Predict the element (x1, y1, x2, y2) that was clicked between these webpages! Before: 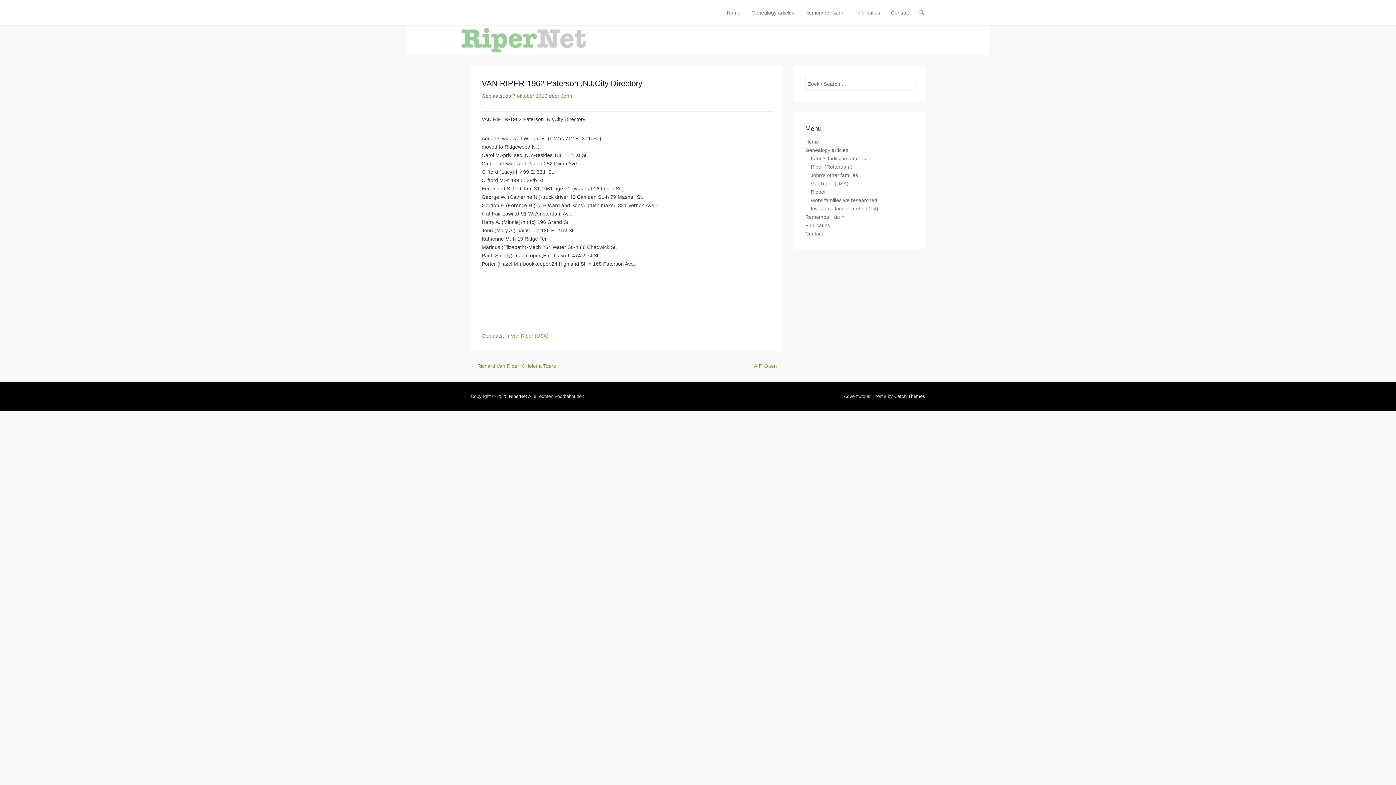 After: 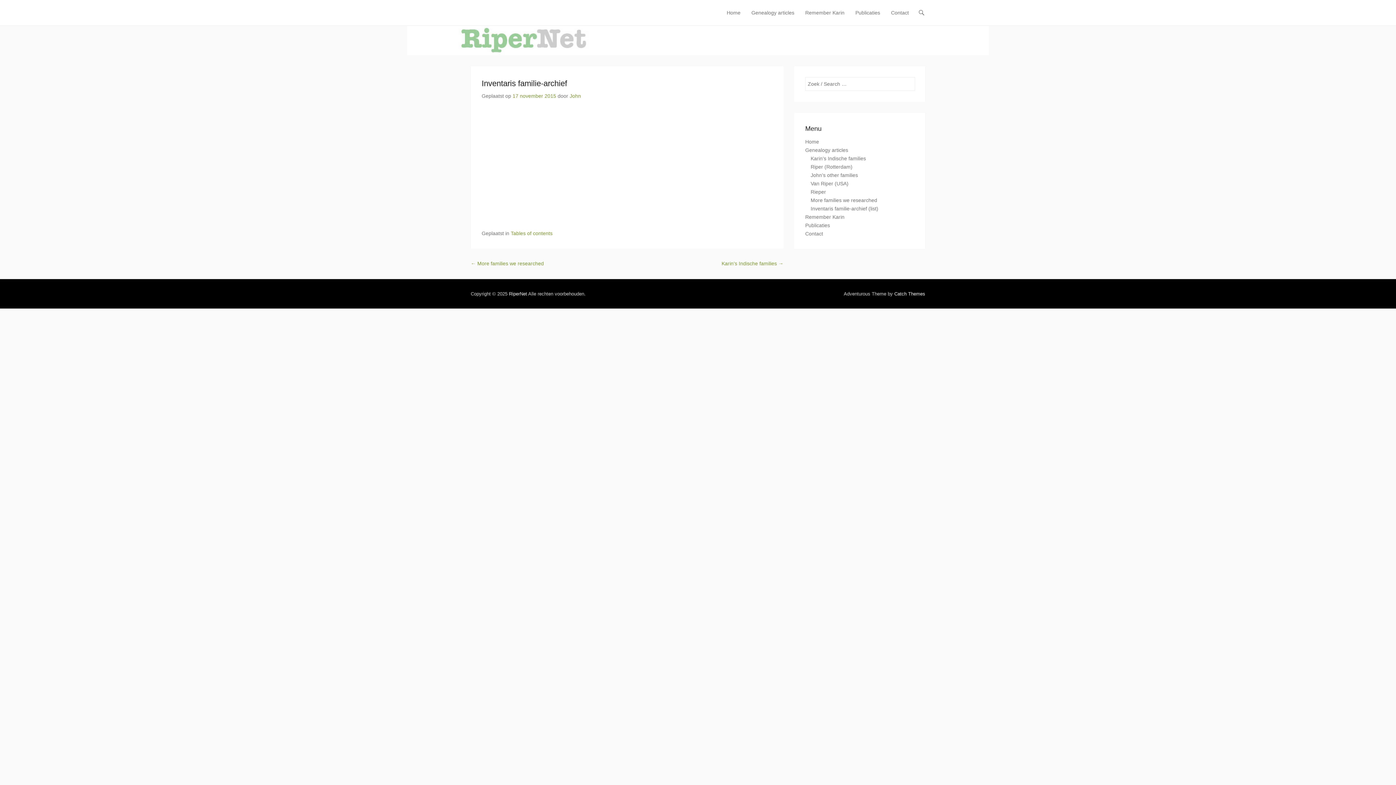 Action: bbox: (810, 205, 878, 211) label: Inventaris familie-archief (list)